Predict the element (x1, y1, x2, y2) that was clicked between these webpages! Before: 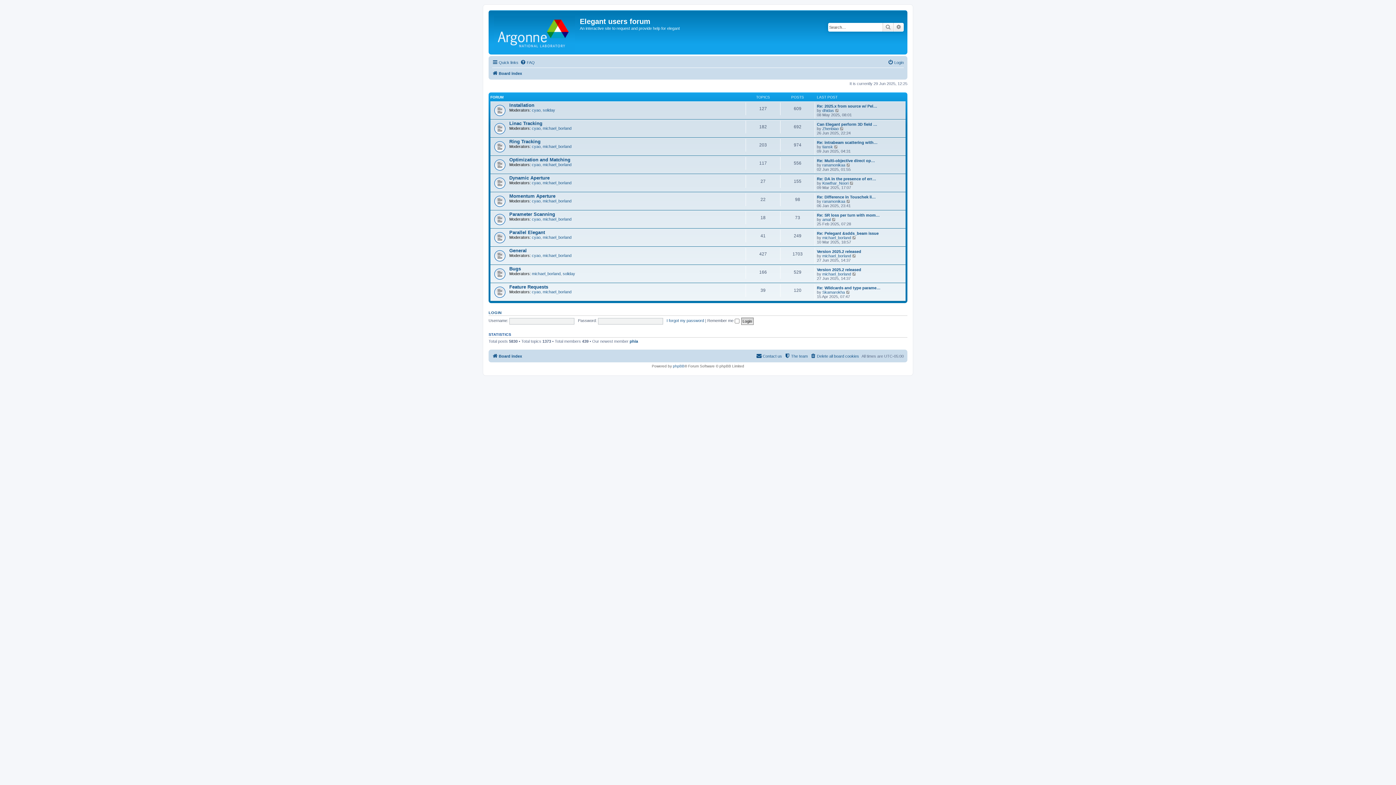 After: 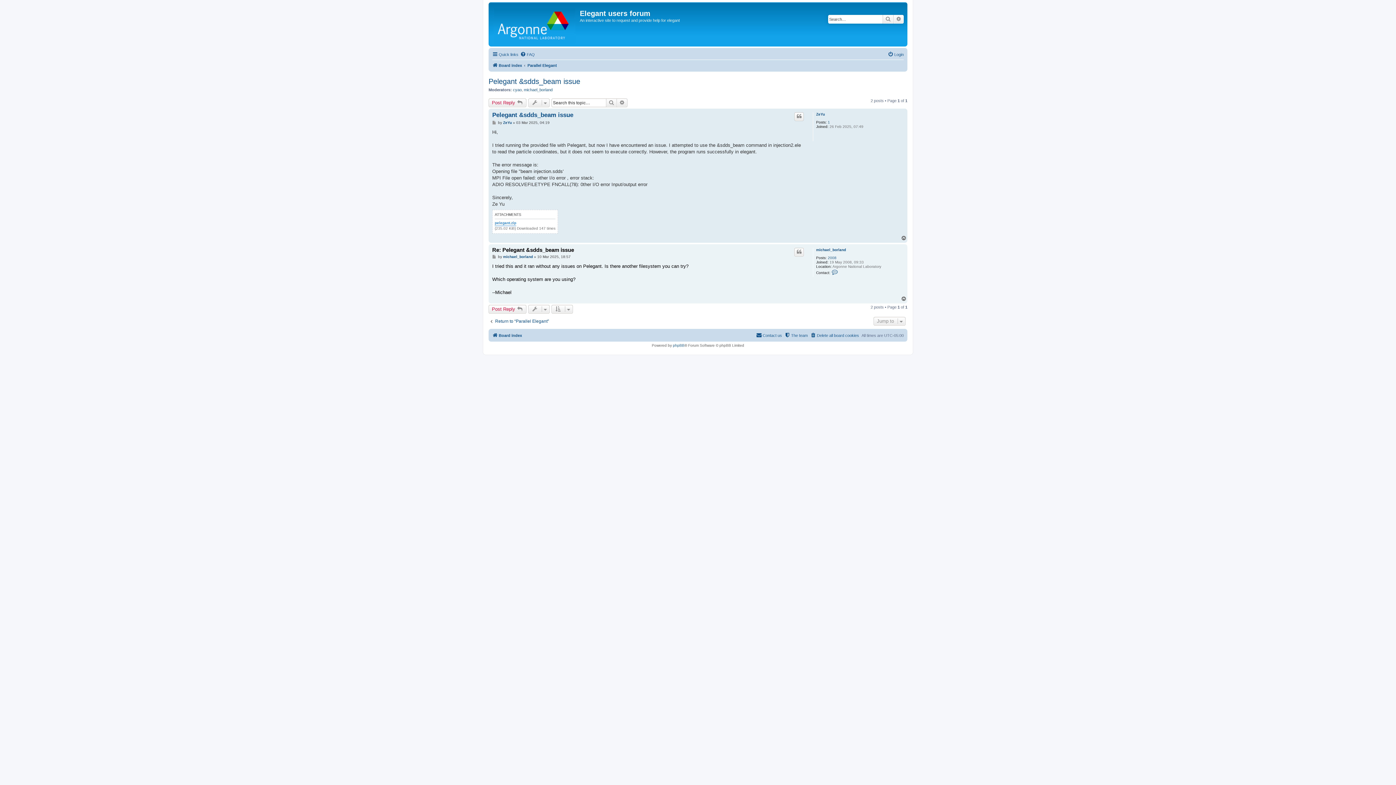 Action: bbox: (852, 235, 857, 239) label: View the latest post